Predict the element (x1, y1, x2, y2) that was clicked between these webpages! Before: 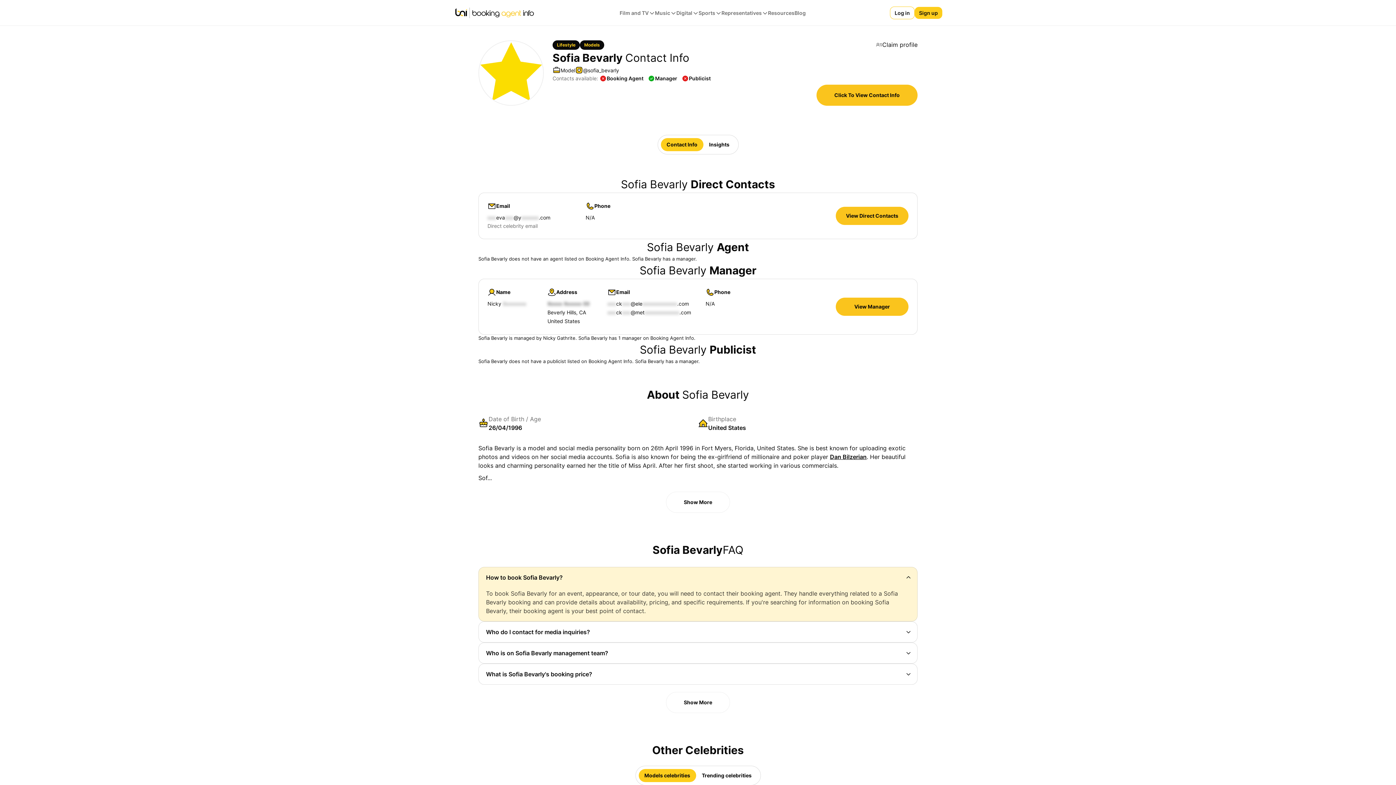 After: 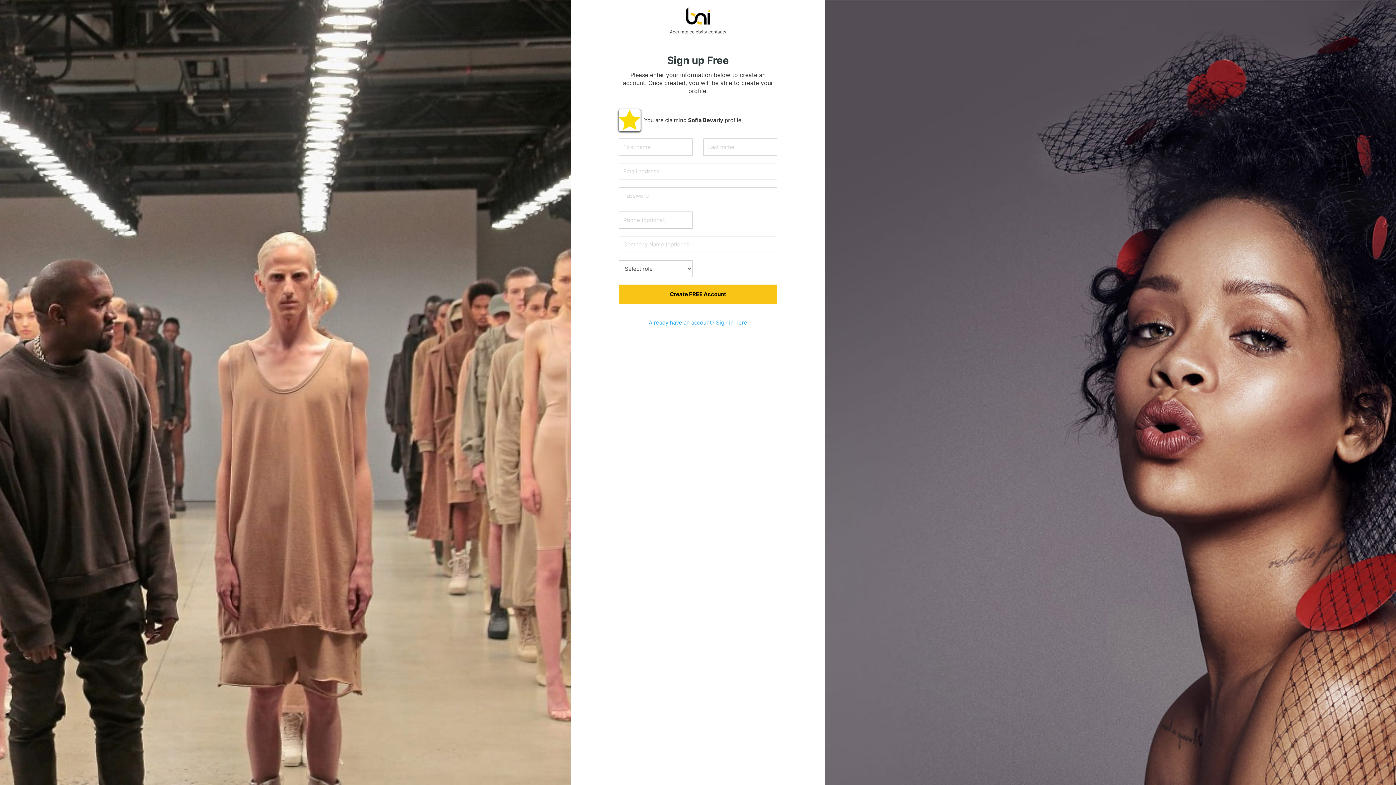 Action: bbox: (876, 40, 917, 49) label: Claim profile